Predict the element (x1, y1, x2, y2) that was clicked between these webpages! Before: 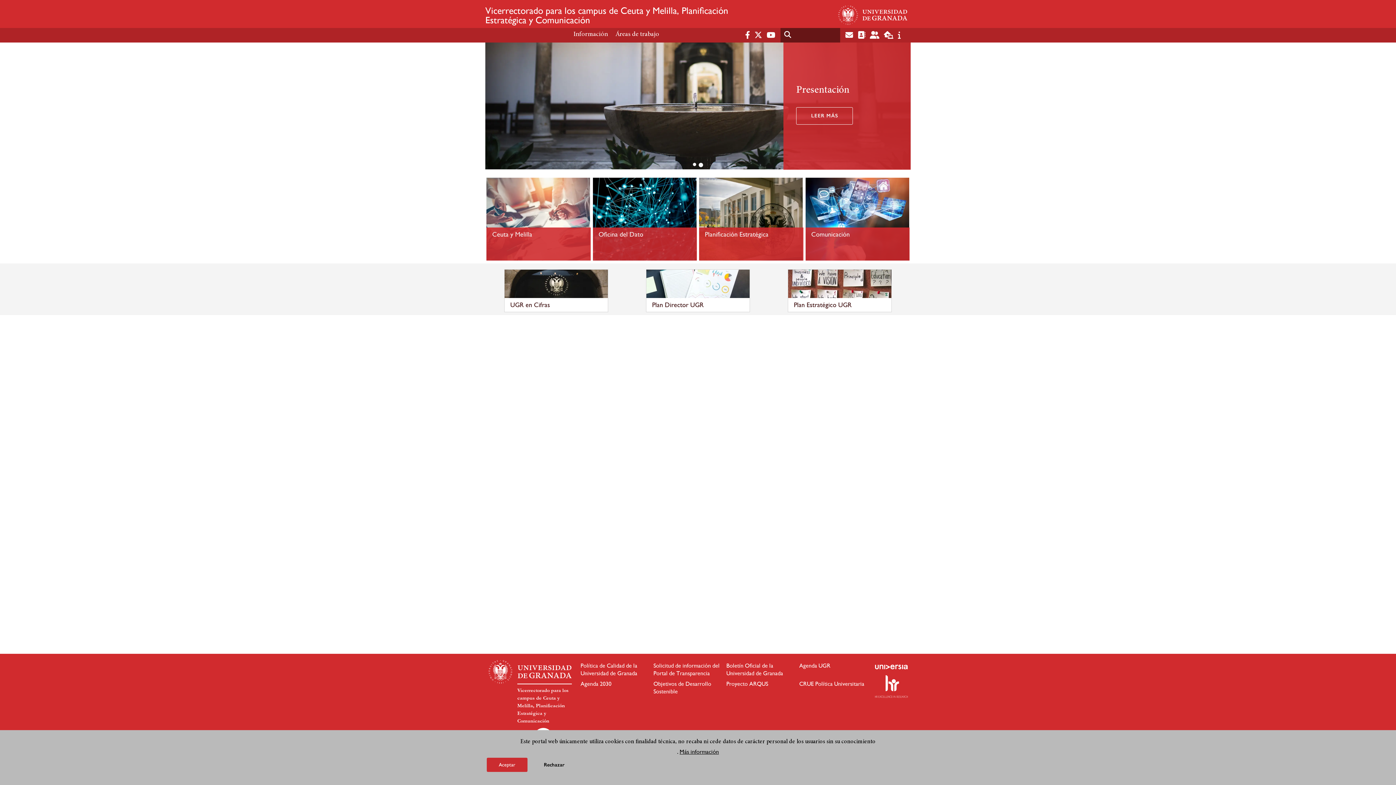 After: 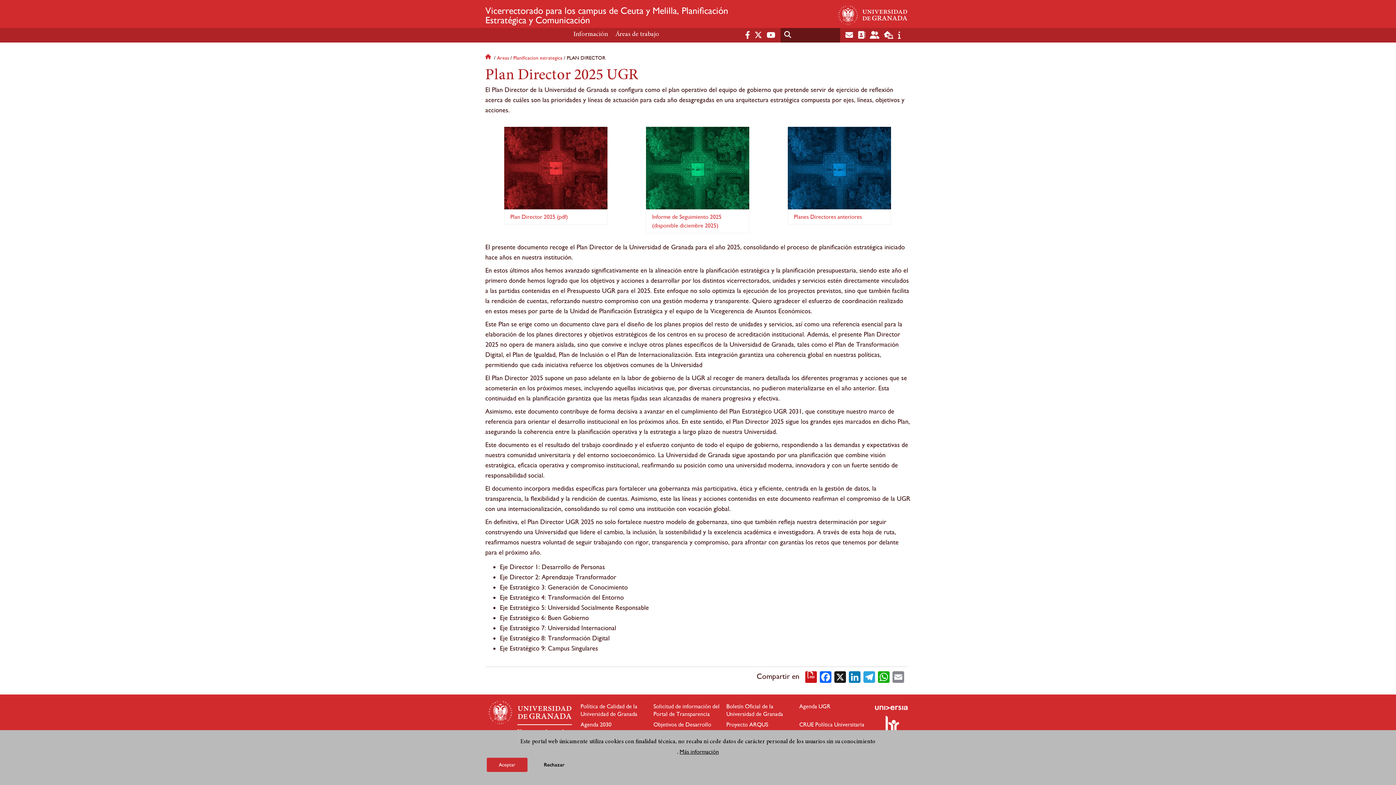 Action: label: Plan Director UGR bbox: (646, 298, 749, 312)